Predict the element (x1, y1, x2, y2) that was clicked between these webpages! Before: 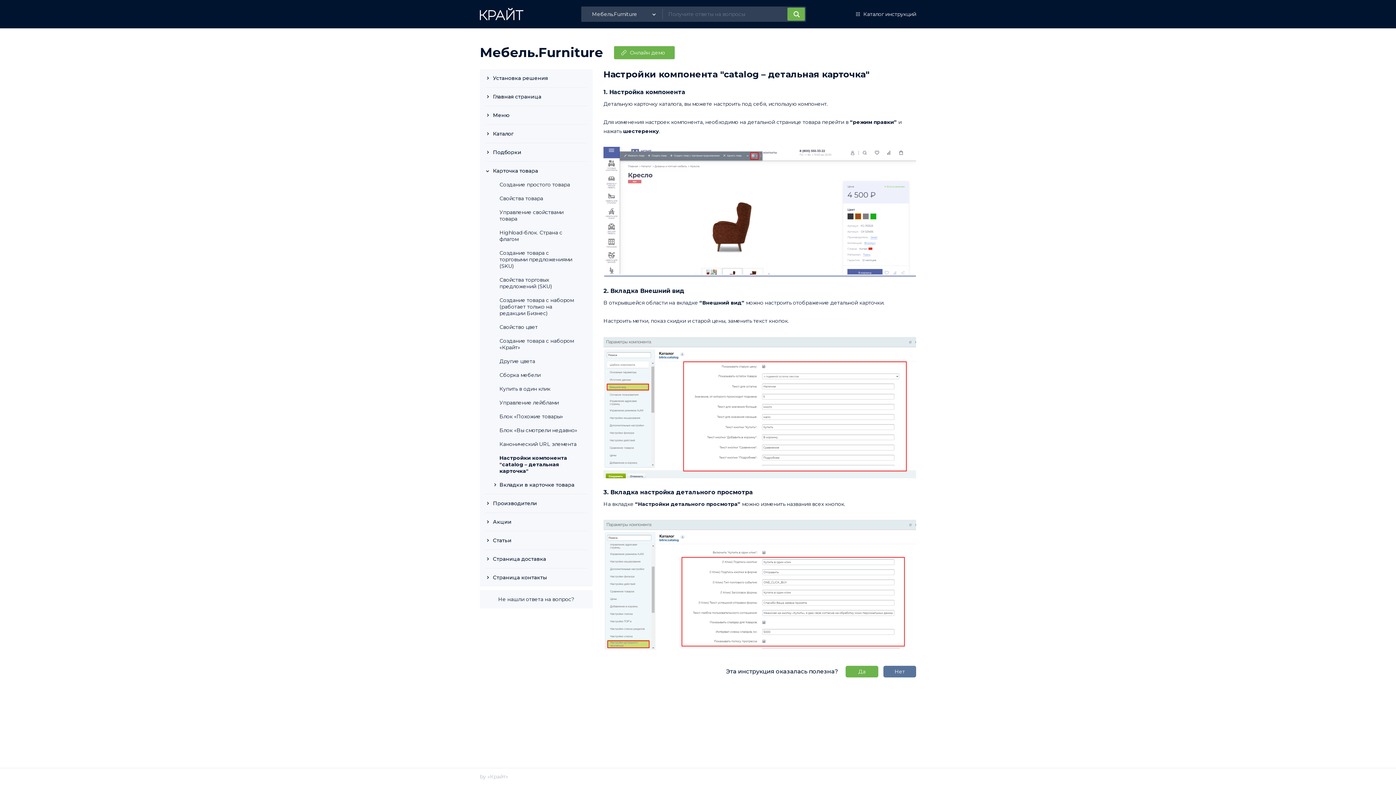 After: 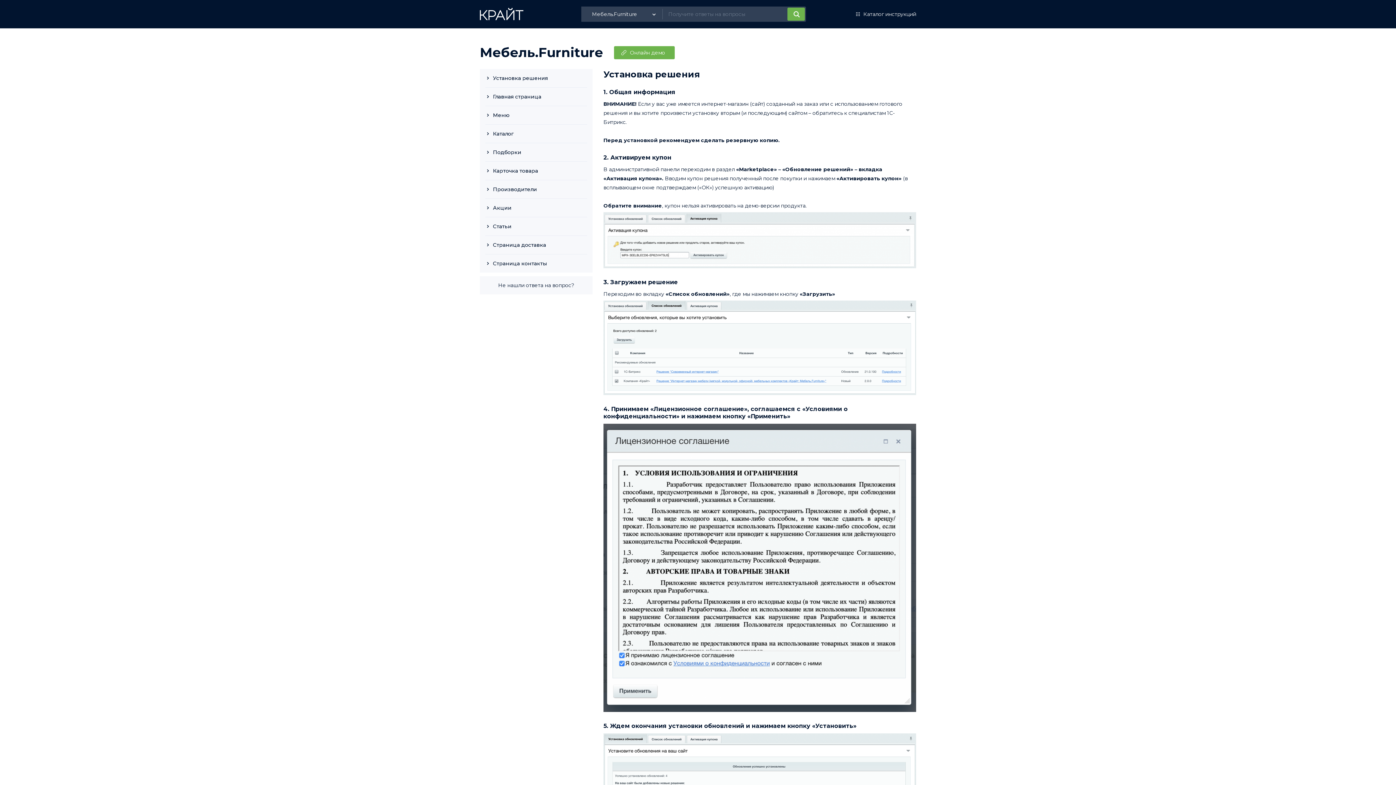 Action: bbox: (480, 44, 603, 60) label: Мебель.Furniture